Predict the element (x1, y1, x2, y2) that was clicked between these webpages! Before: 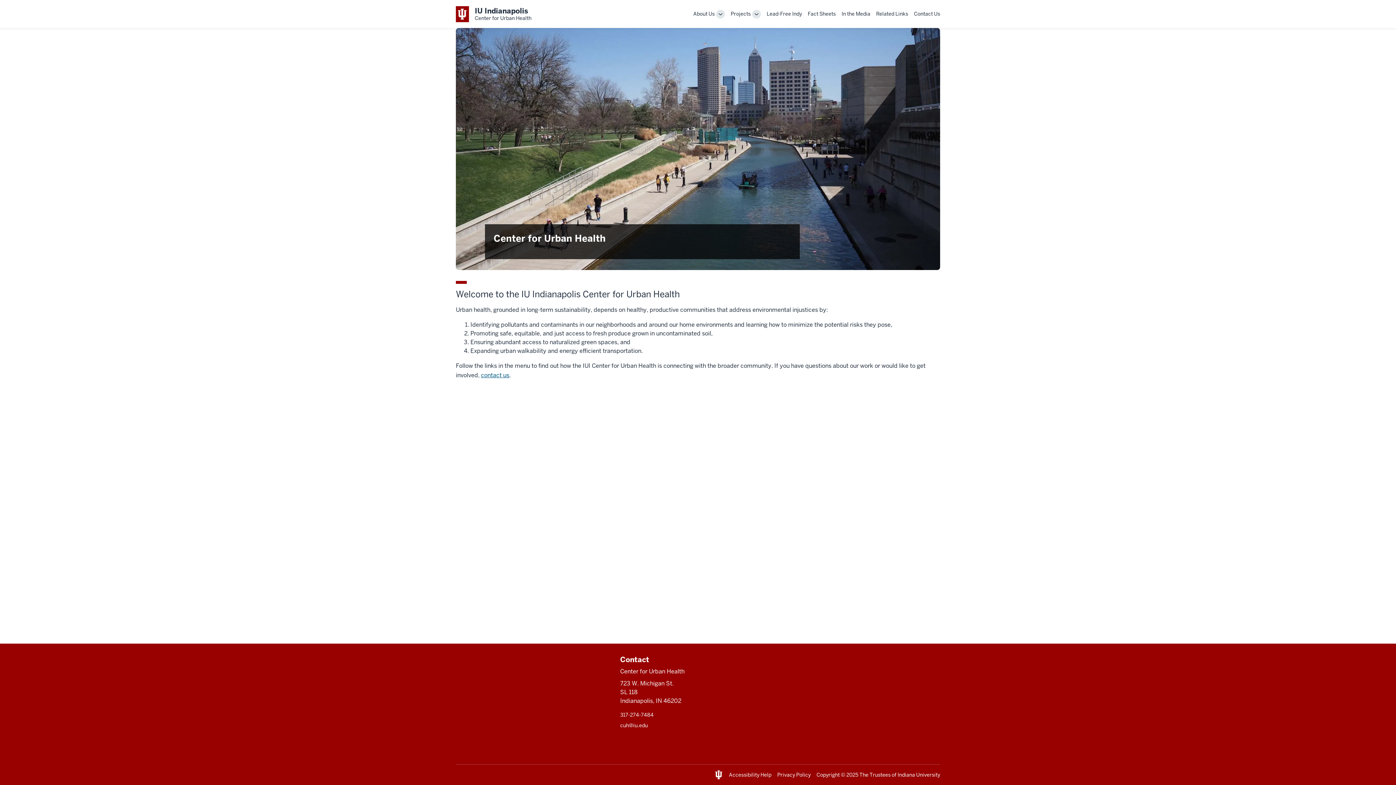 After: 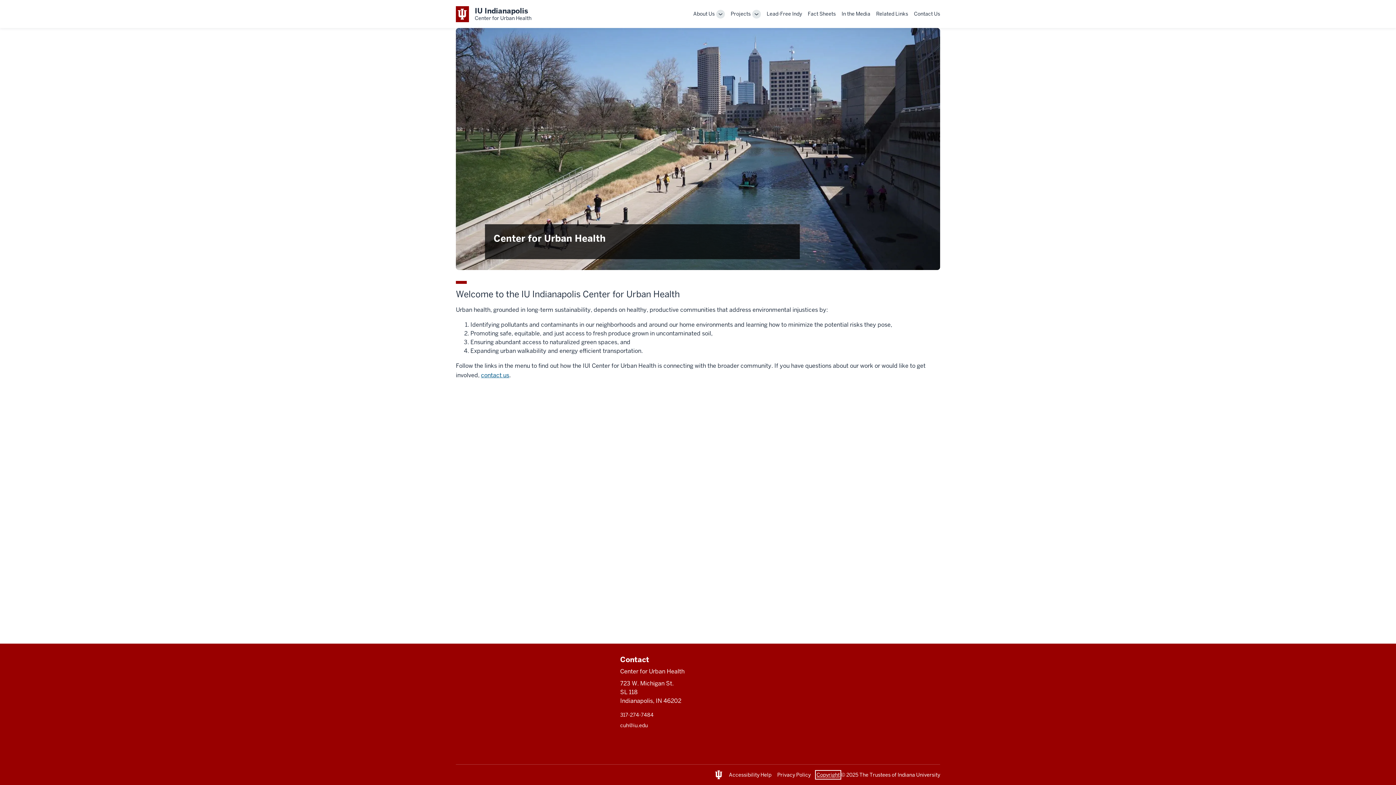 Action: label: This is a link to Copyright that will open in a new tab and the URL is: https://www.iu.edu/copyright/index.html bbox: (816, 771, 840, 778)